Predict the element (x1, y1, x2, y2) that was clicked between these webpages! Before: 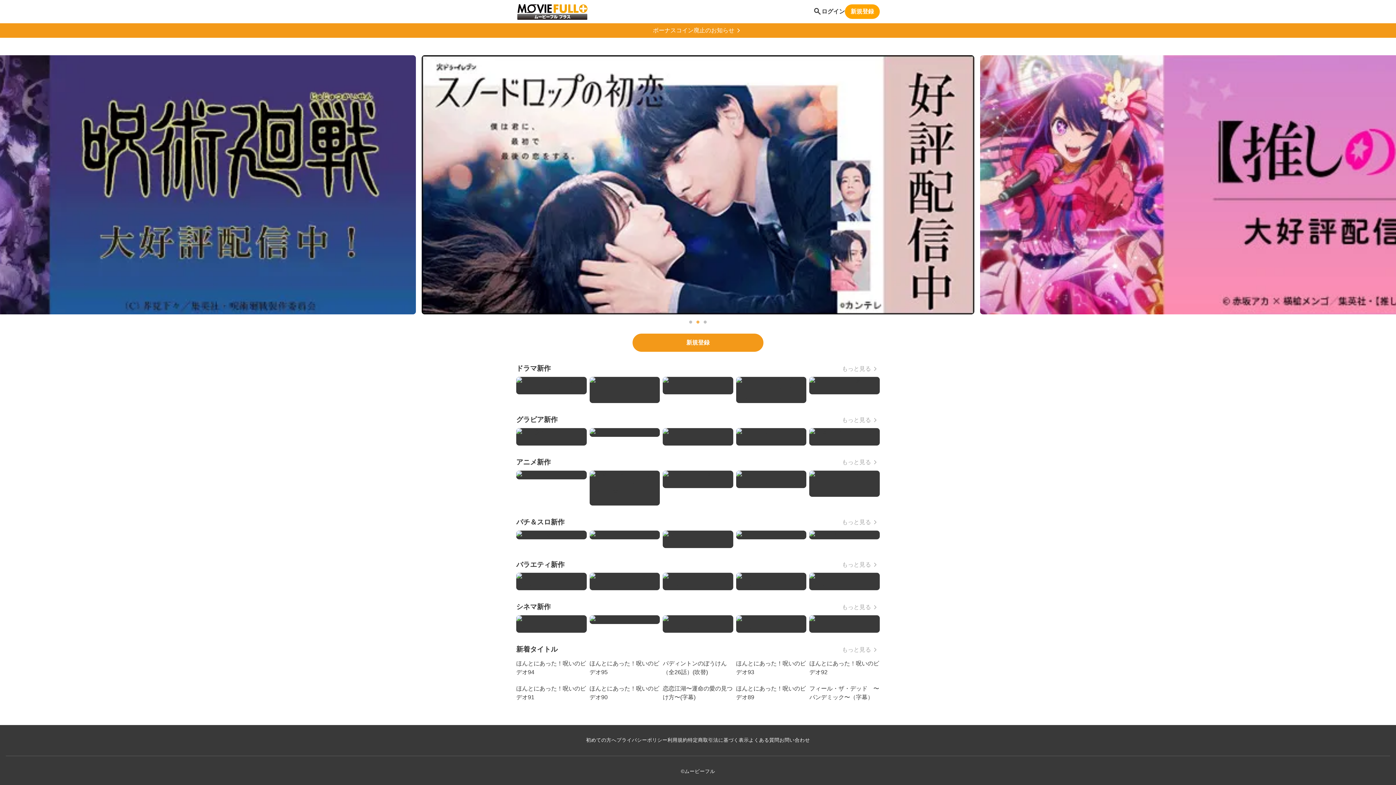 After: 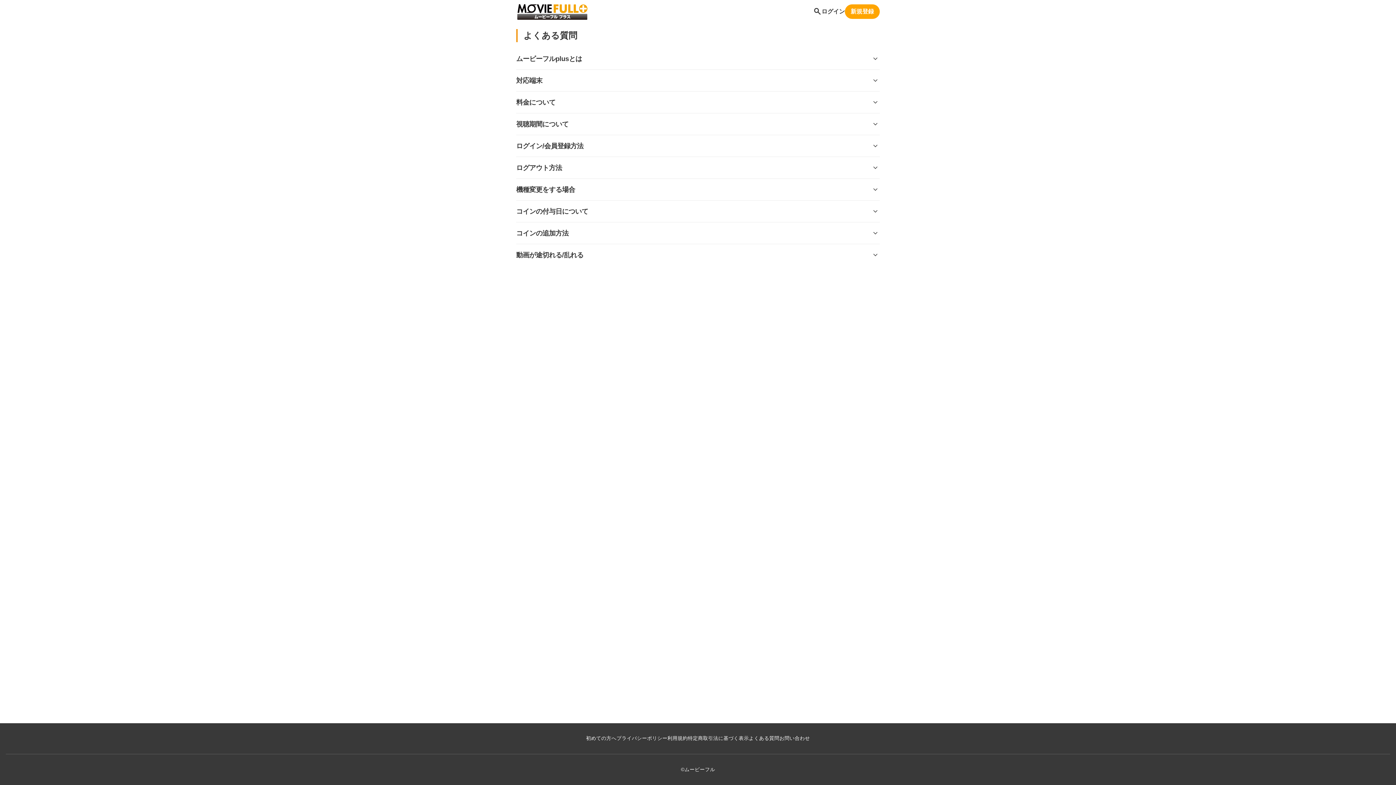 Action: label: よくある質問 bbox: (749, 737, 779, 744)